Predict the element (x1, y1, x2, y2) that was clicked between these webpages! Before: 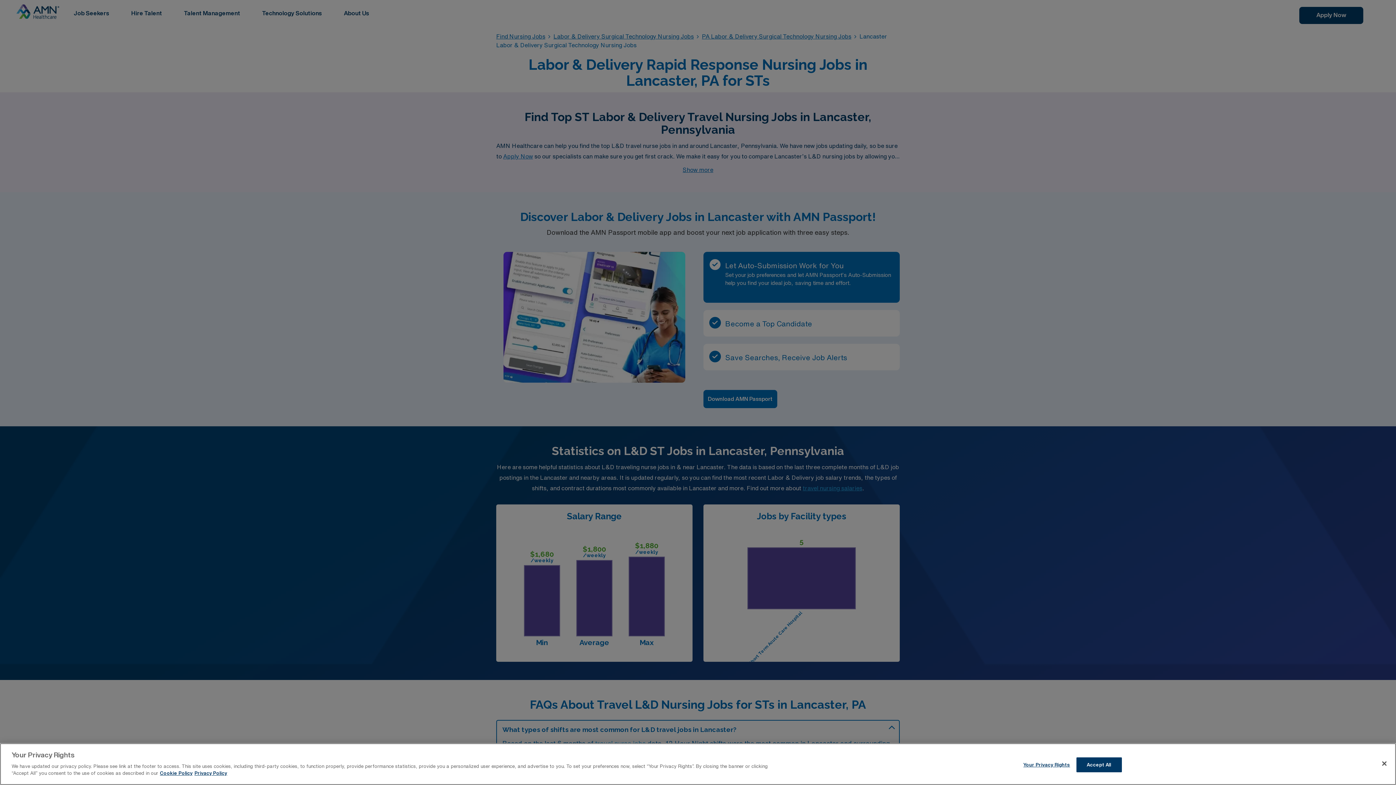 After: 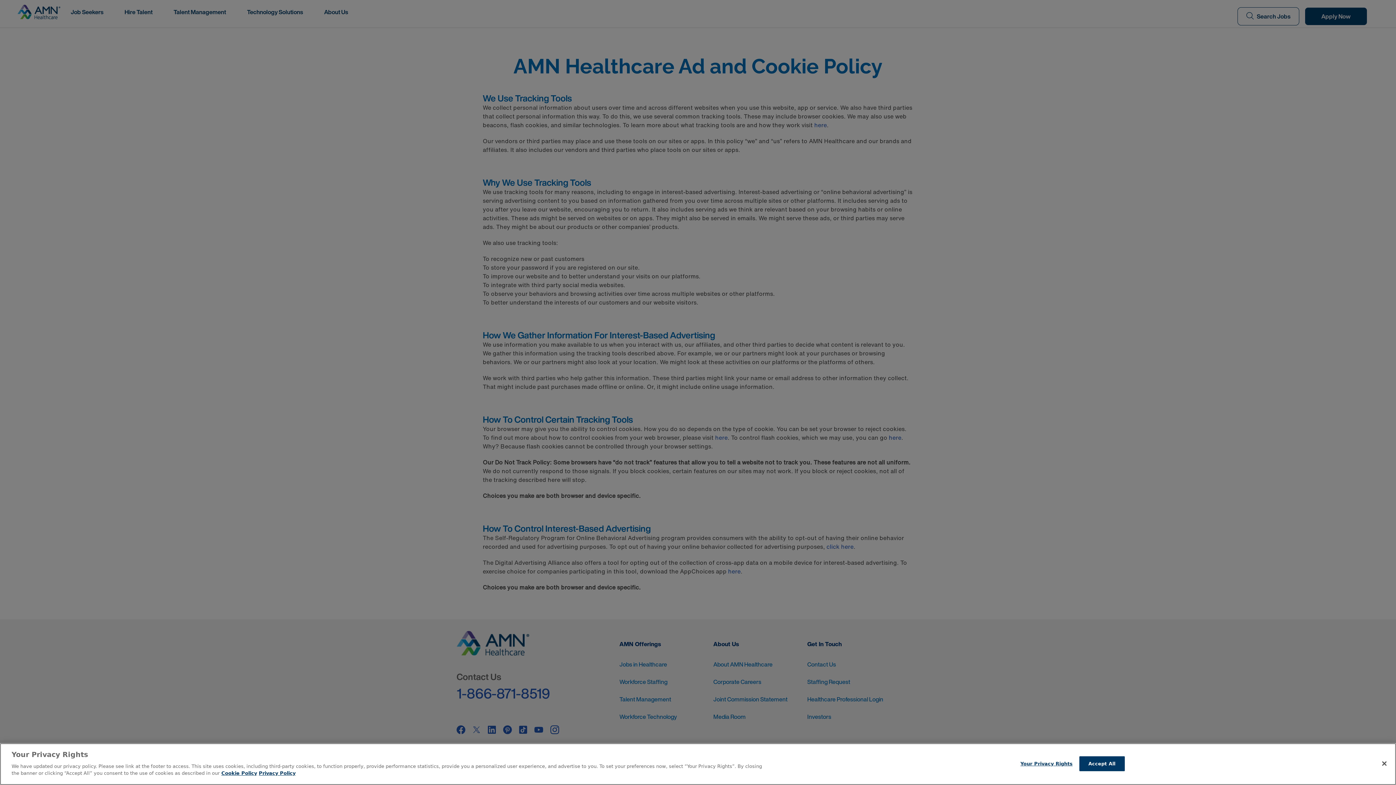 Action: label: More information about your Privacy Rights bbox: (160, 771, 192, 776)